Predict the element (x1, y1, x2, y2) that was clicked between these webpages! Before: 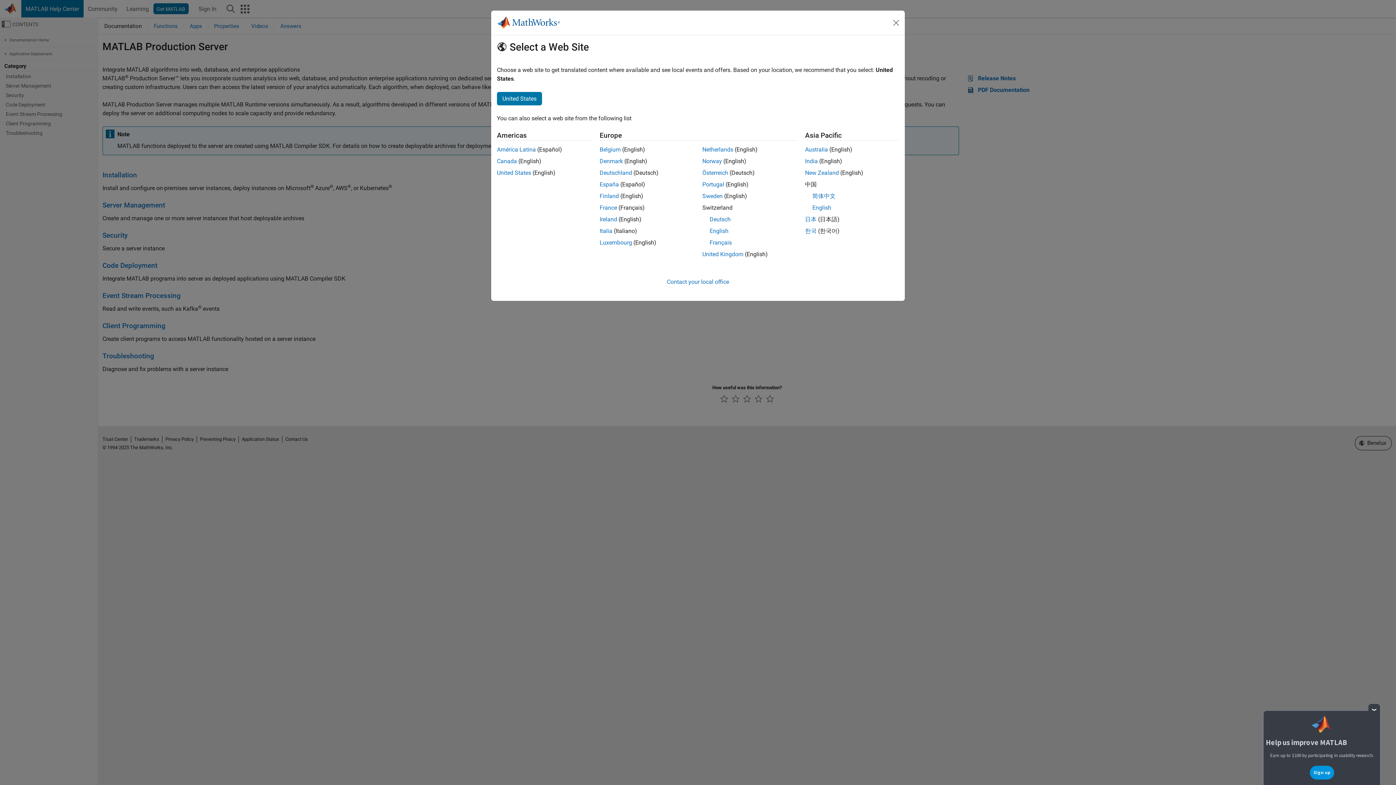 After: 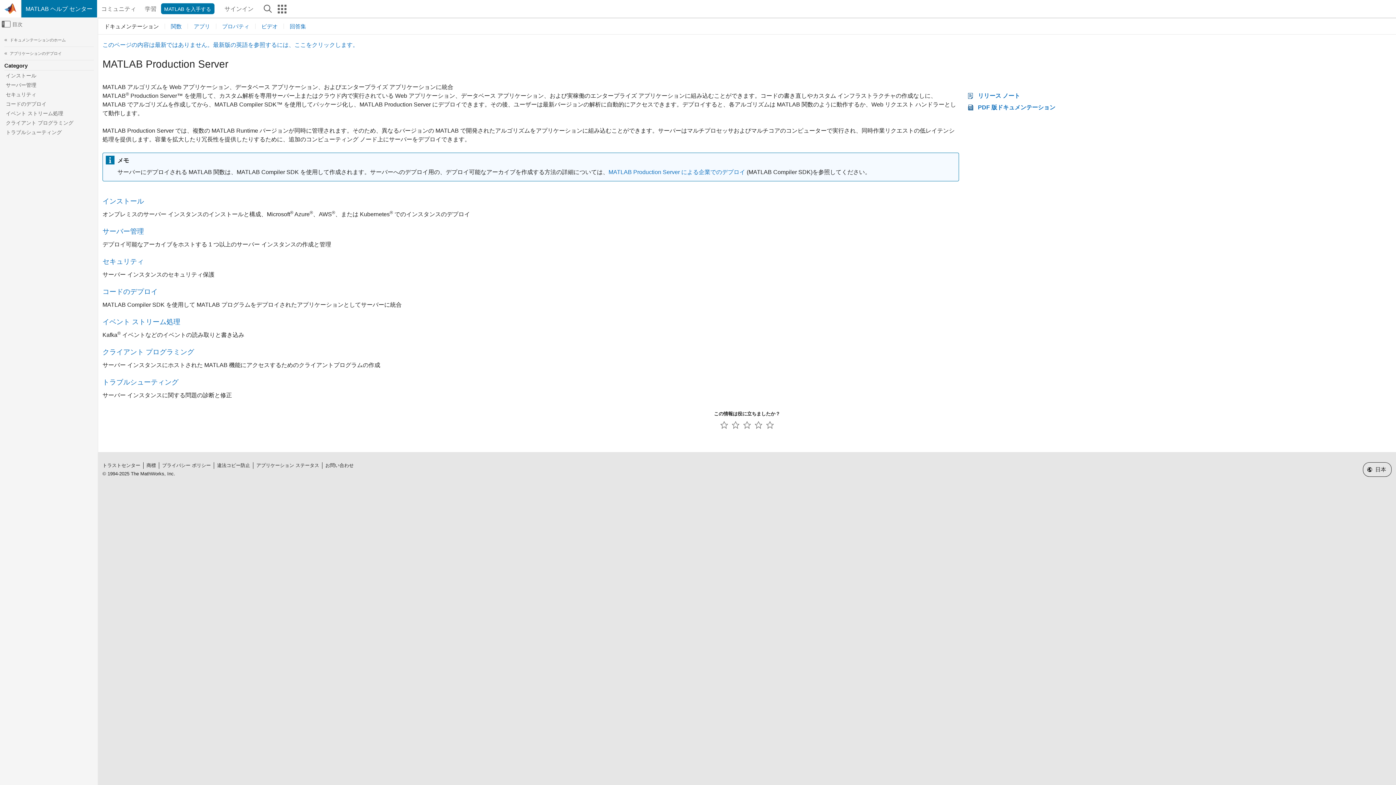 Action: bbox: (805, 216, 816, 222) label: 日本